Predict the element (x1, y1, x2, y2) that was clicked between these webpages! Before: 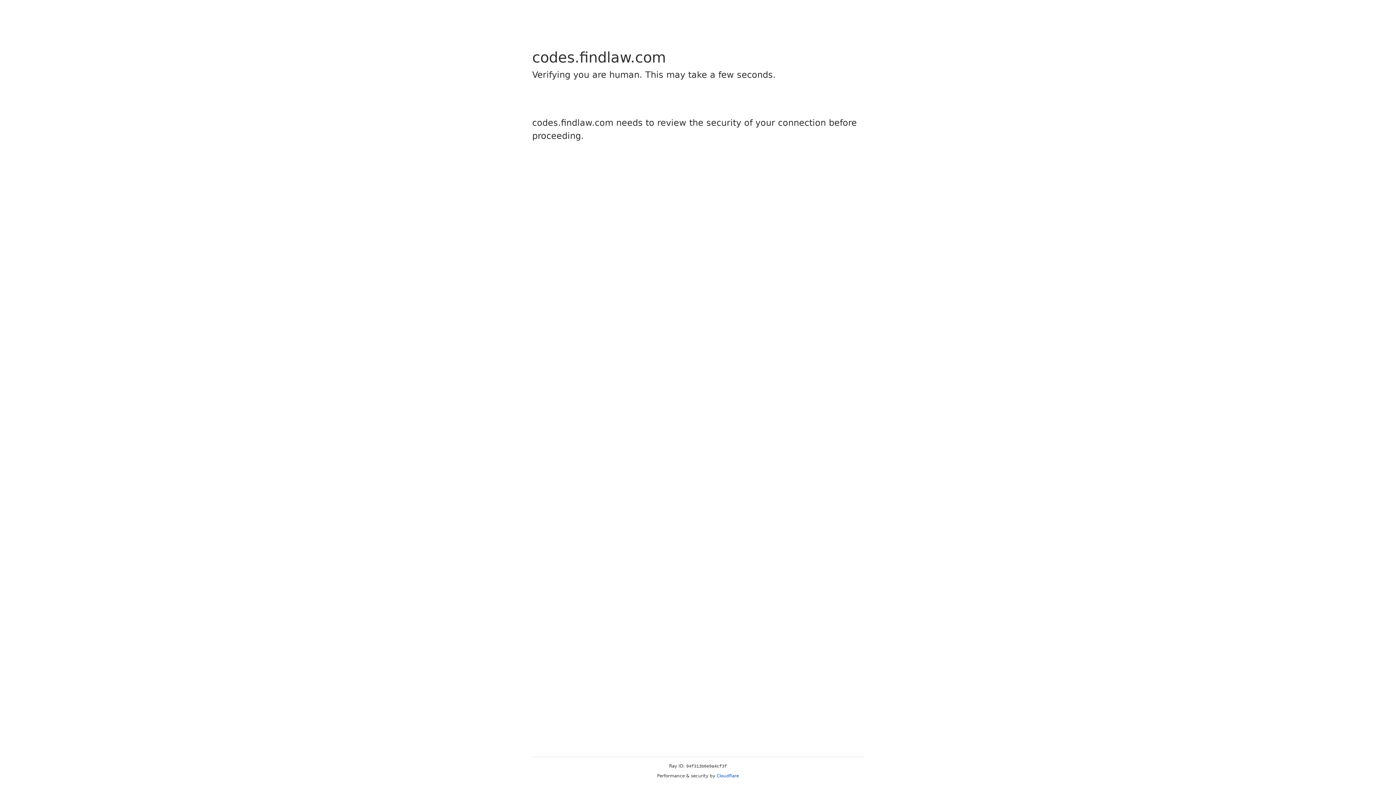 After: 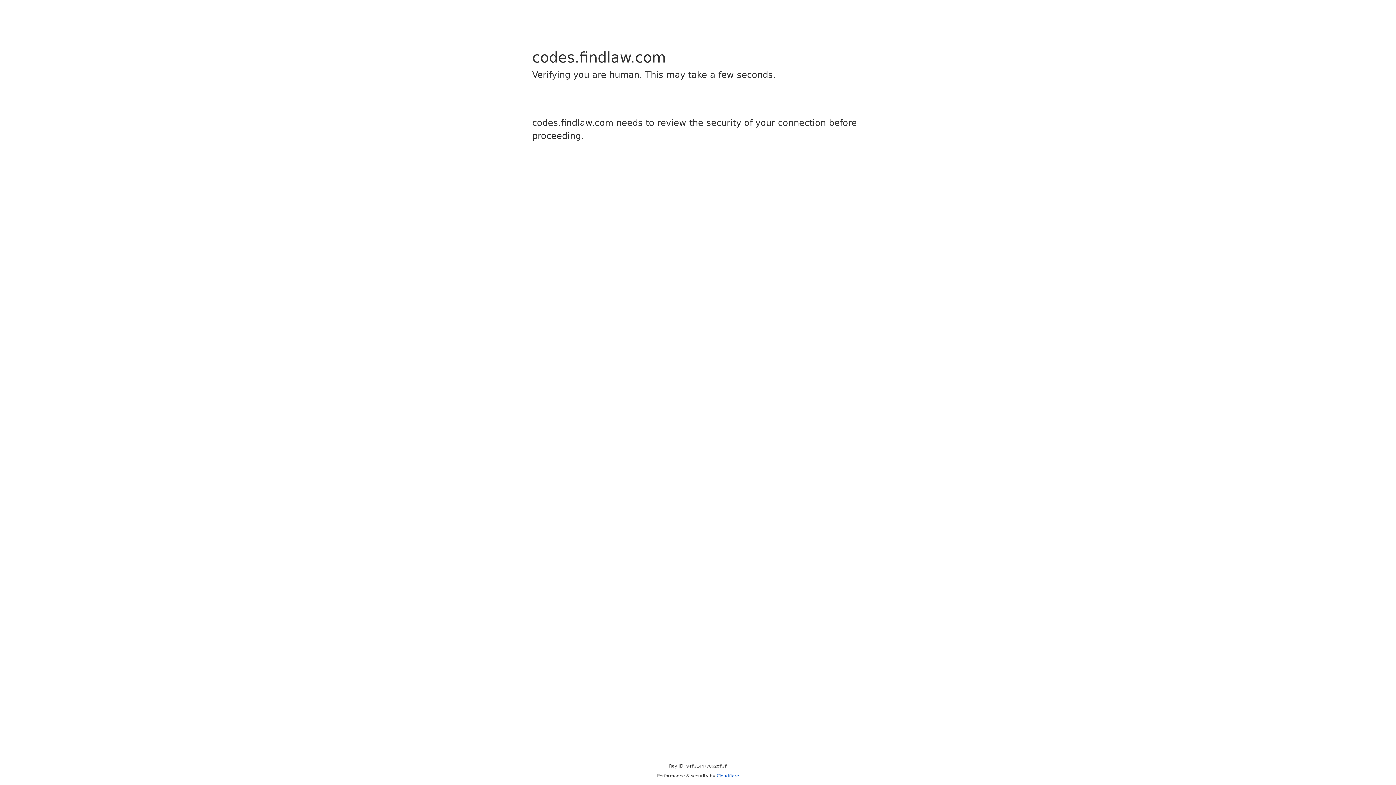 Action: label: Cloudflare bbox: (716, 773, 739, 778)